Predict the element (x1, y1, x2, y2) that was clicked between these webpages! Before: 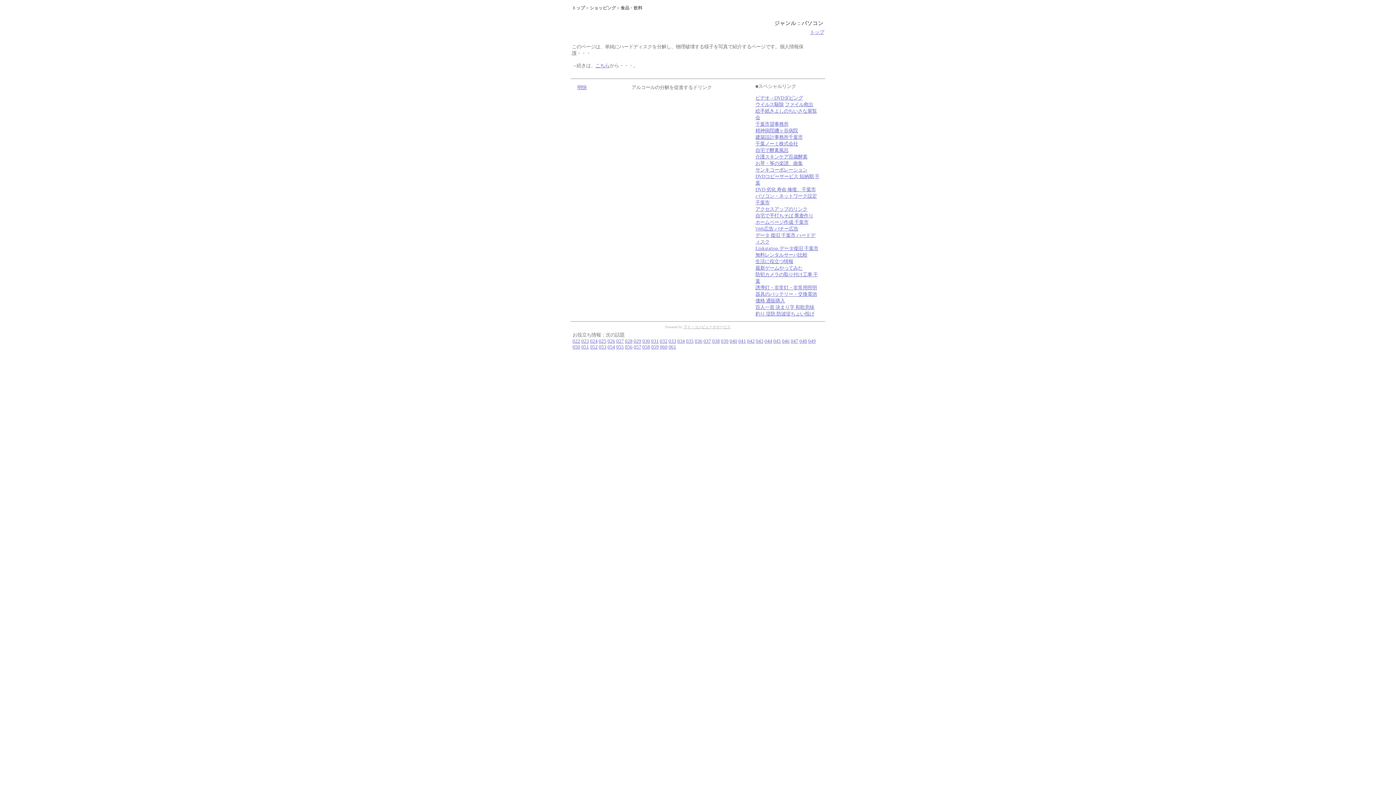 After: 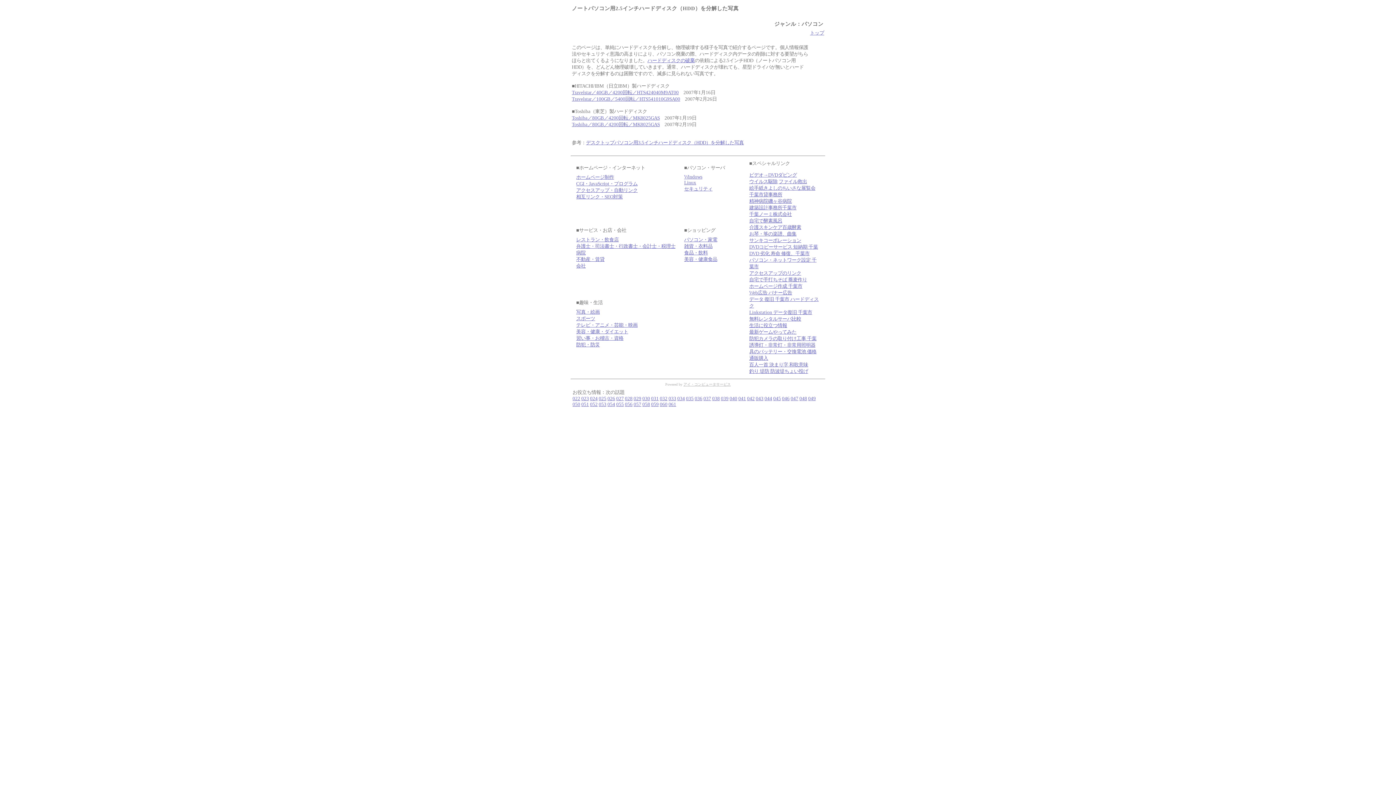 Action: label: 060 bbox: (660, 344, 667, 349)